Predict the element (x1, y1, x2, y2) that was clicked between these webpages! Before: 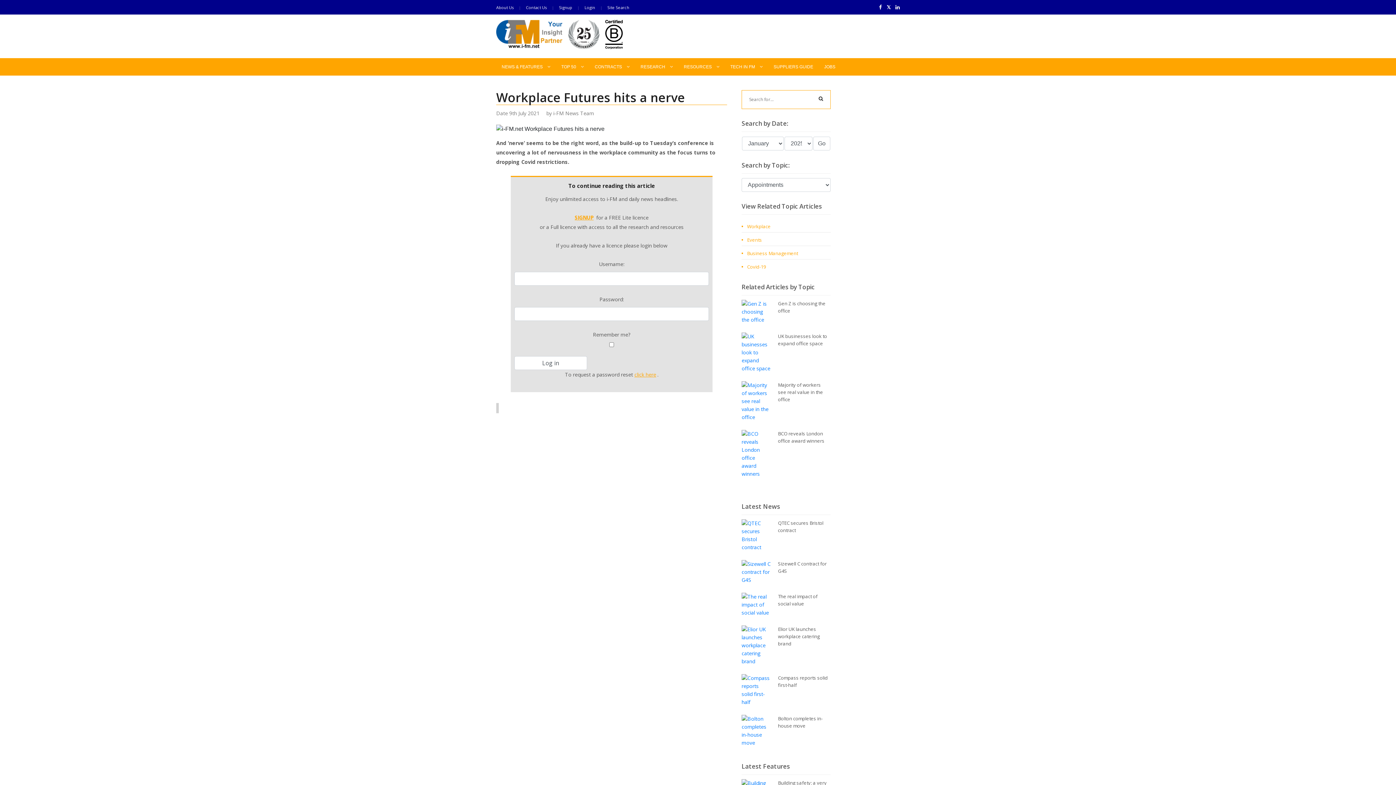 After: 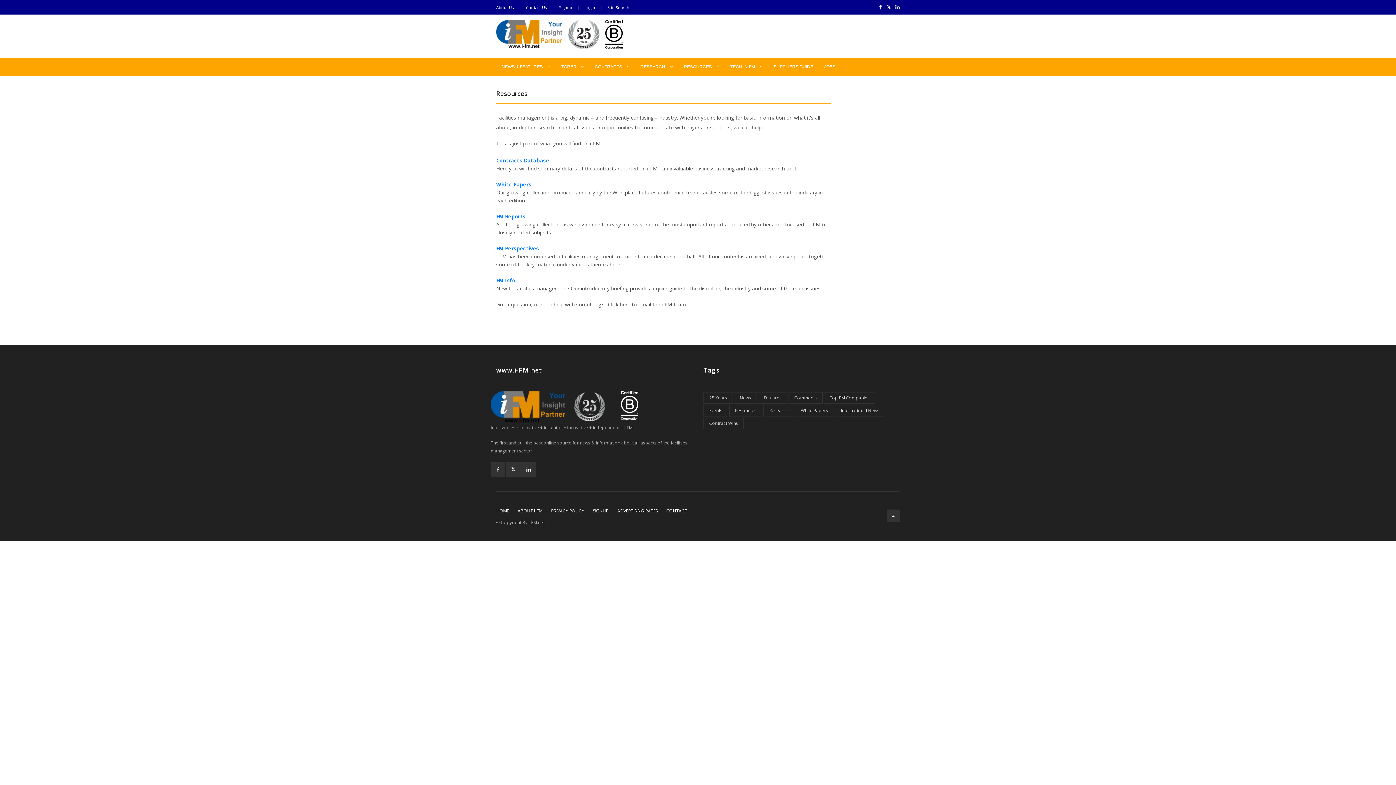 Action: bbox: (678, 58, 725, 75) label: RESOURCES 